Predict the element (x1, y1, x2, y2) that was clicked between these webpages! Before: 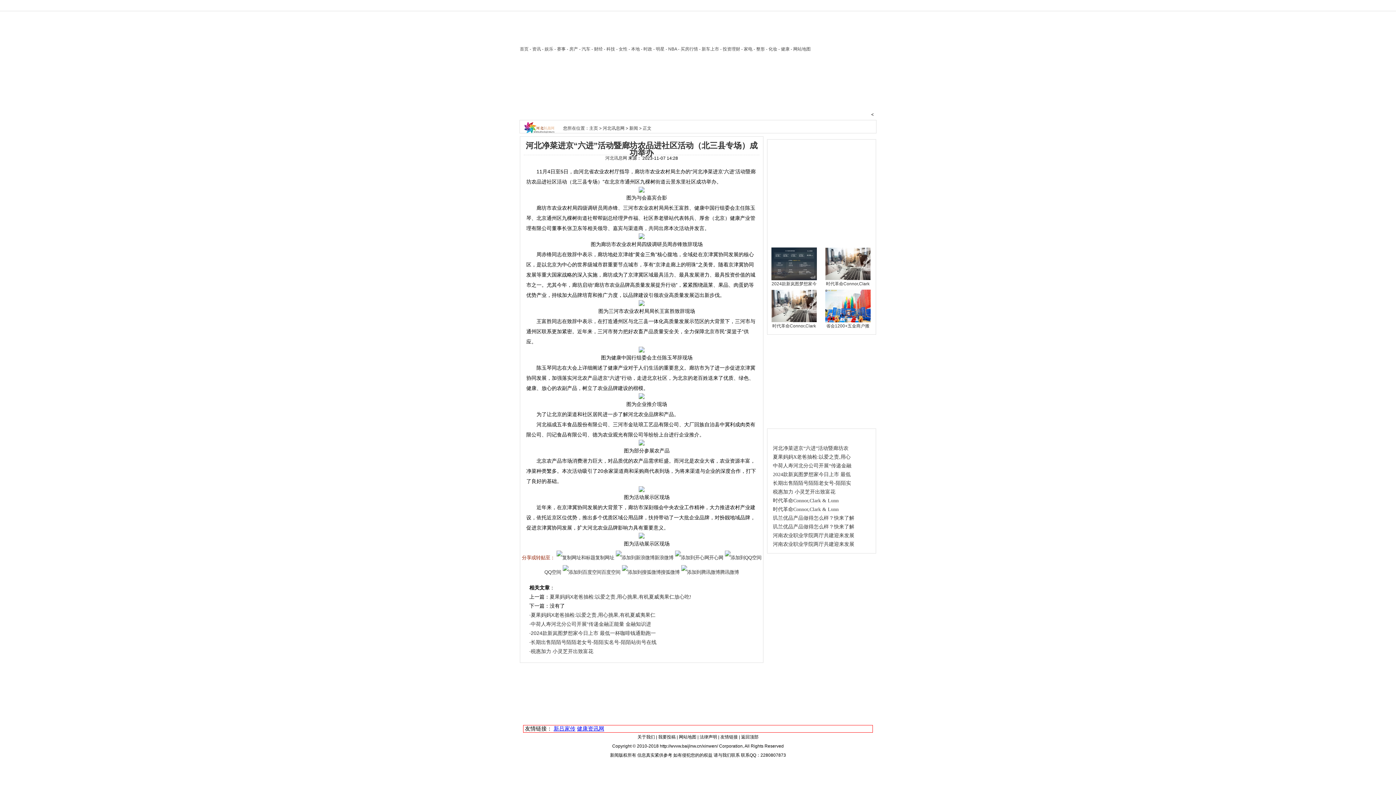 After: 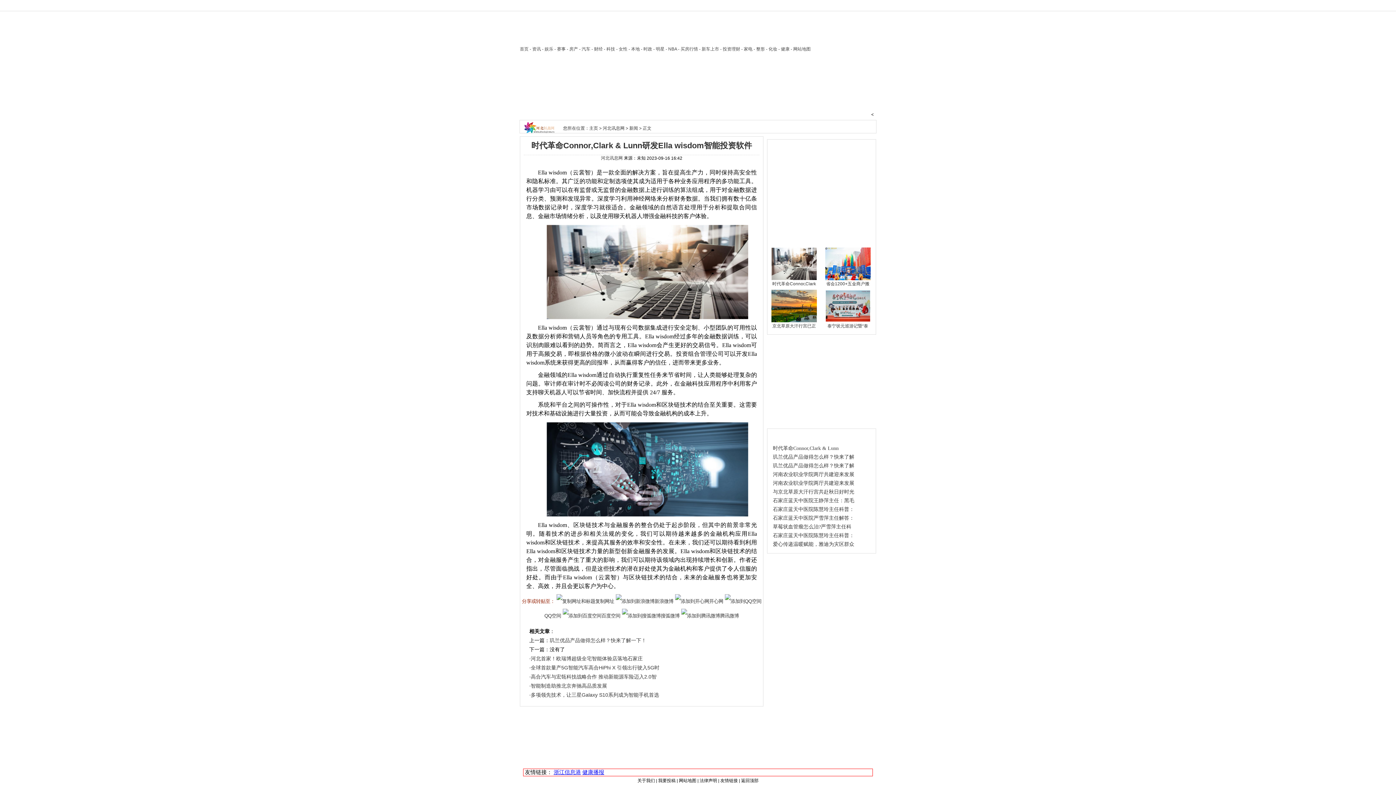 Action: label: 时代革命Connor,Clark & Lunn bbox: (773, 506, 838, 512)